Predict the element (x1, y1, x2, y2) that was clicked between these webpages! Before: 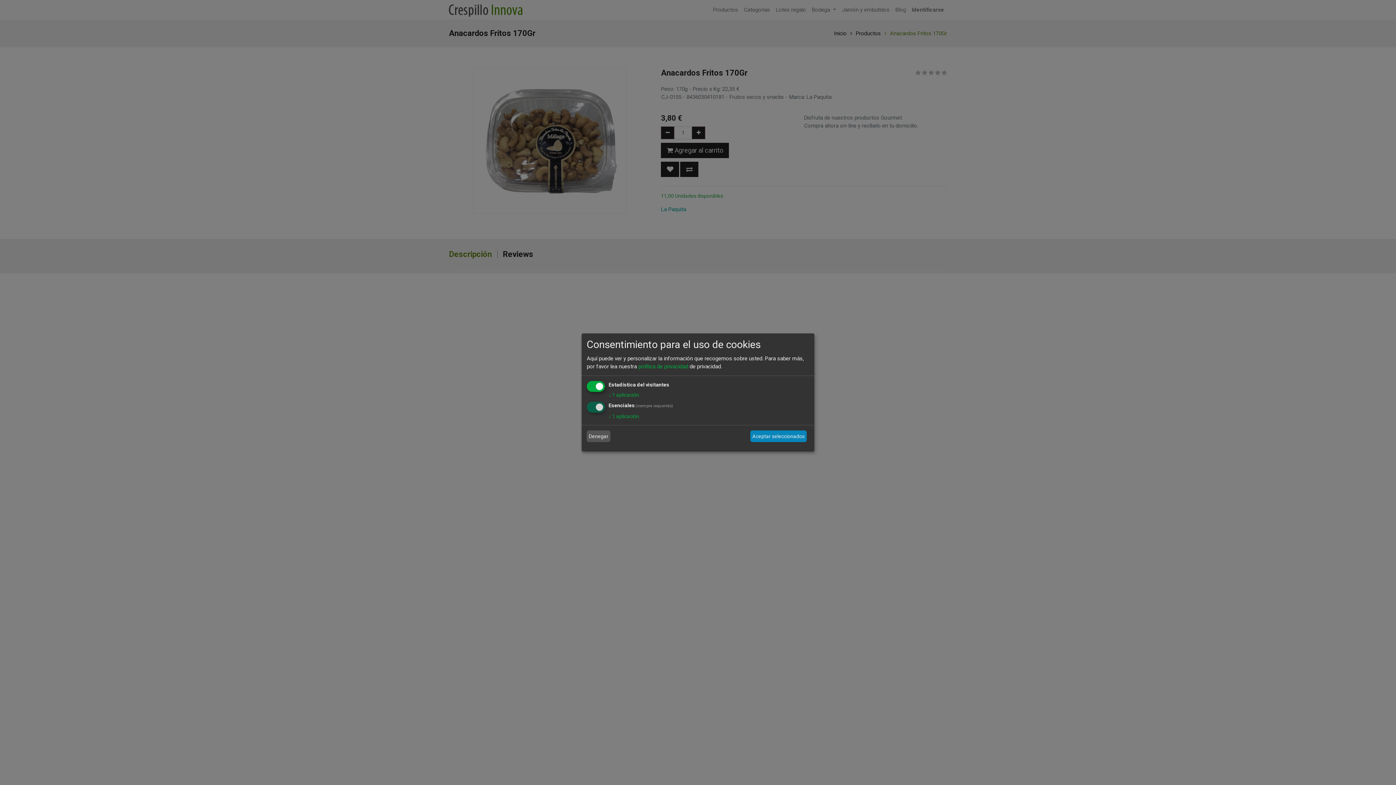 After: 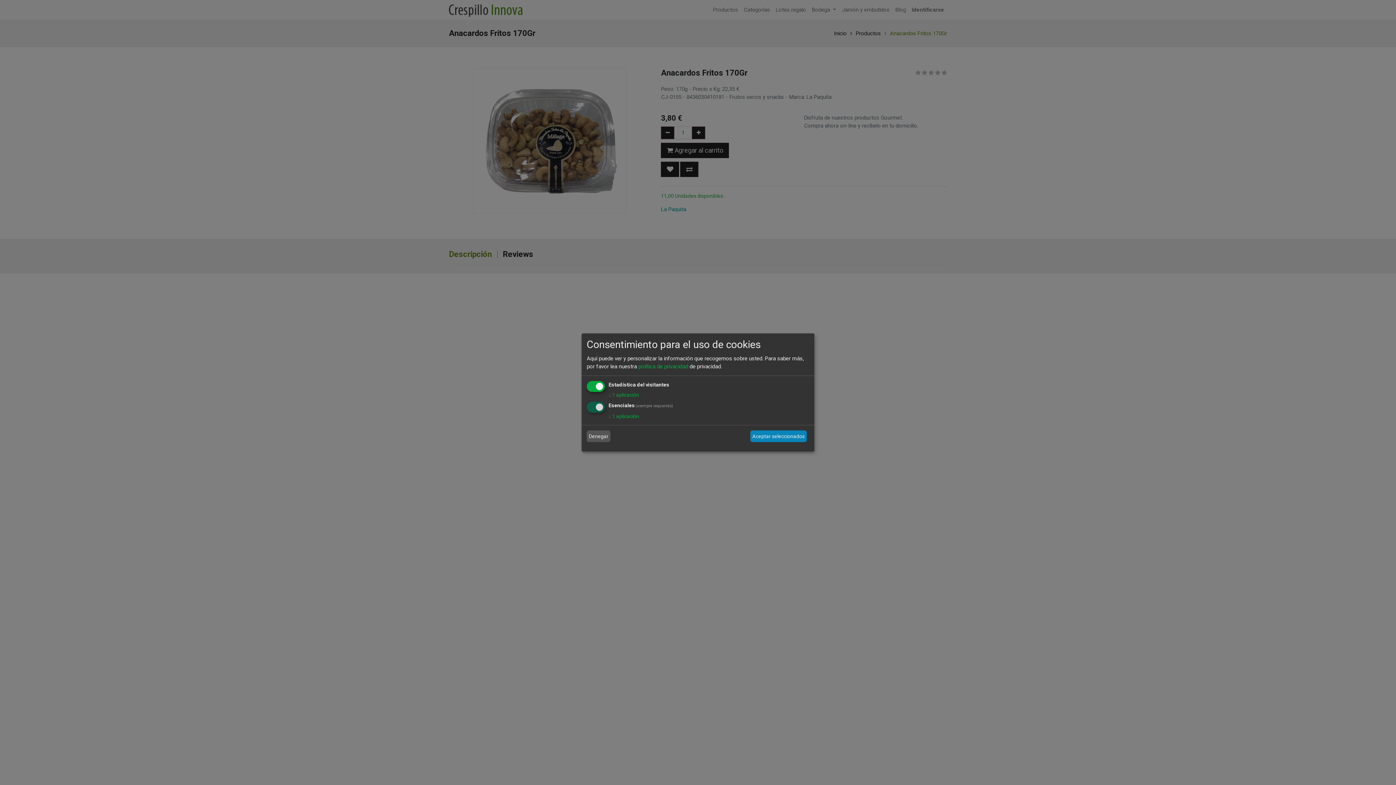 Action: bbox: (638, 363, 688, 369) label: política de privacidad